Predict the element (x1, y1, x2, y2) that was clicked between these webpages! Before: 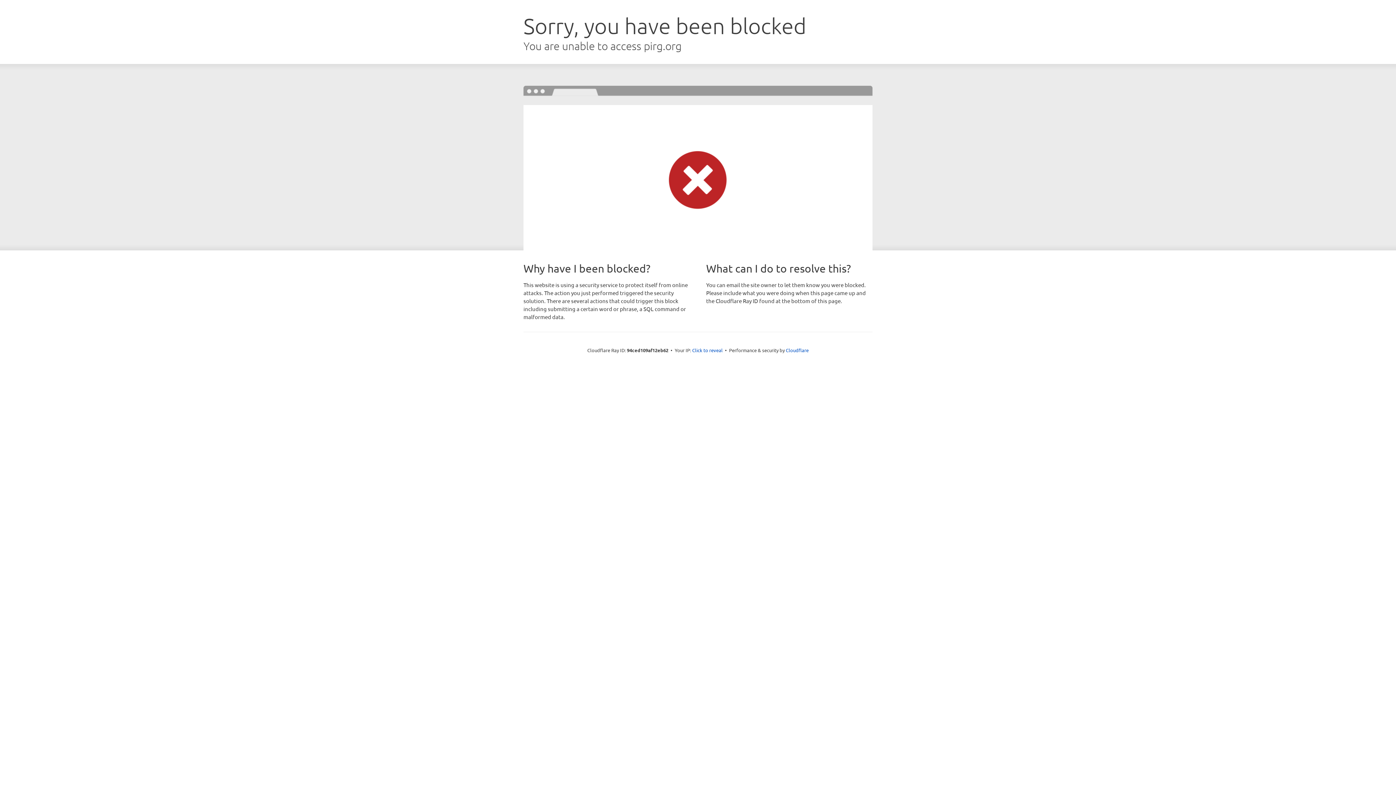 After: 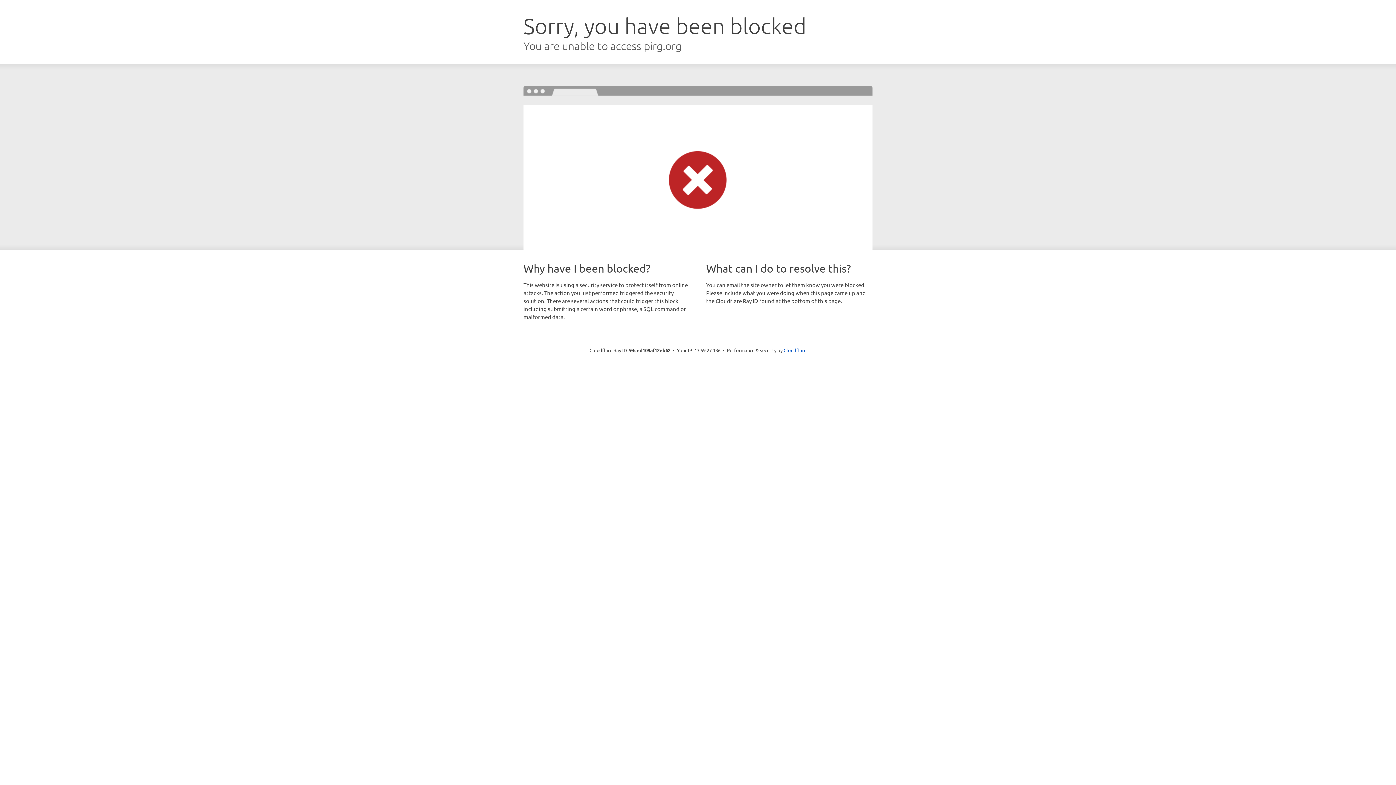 Action: label: Click to reveal bbox: (692, 346, 722, 353)